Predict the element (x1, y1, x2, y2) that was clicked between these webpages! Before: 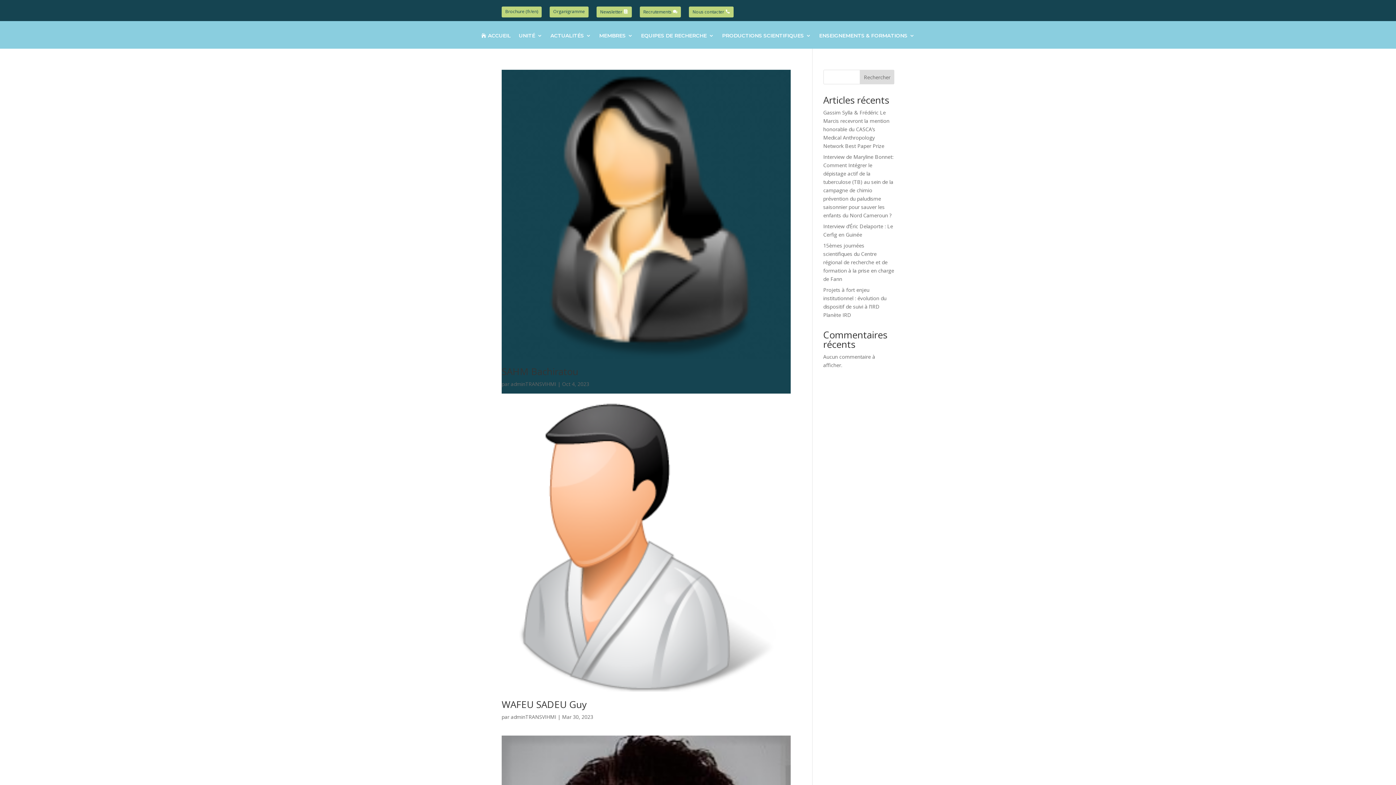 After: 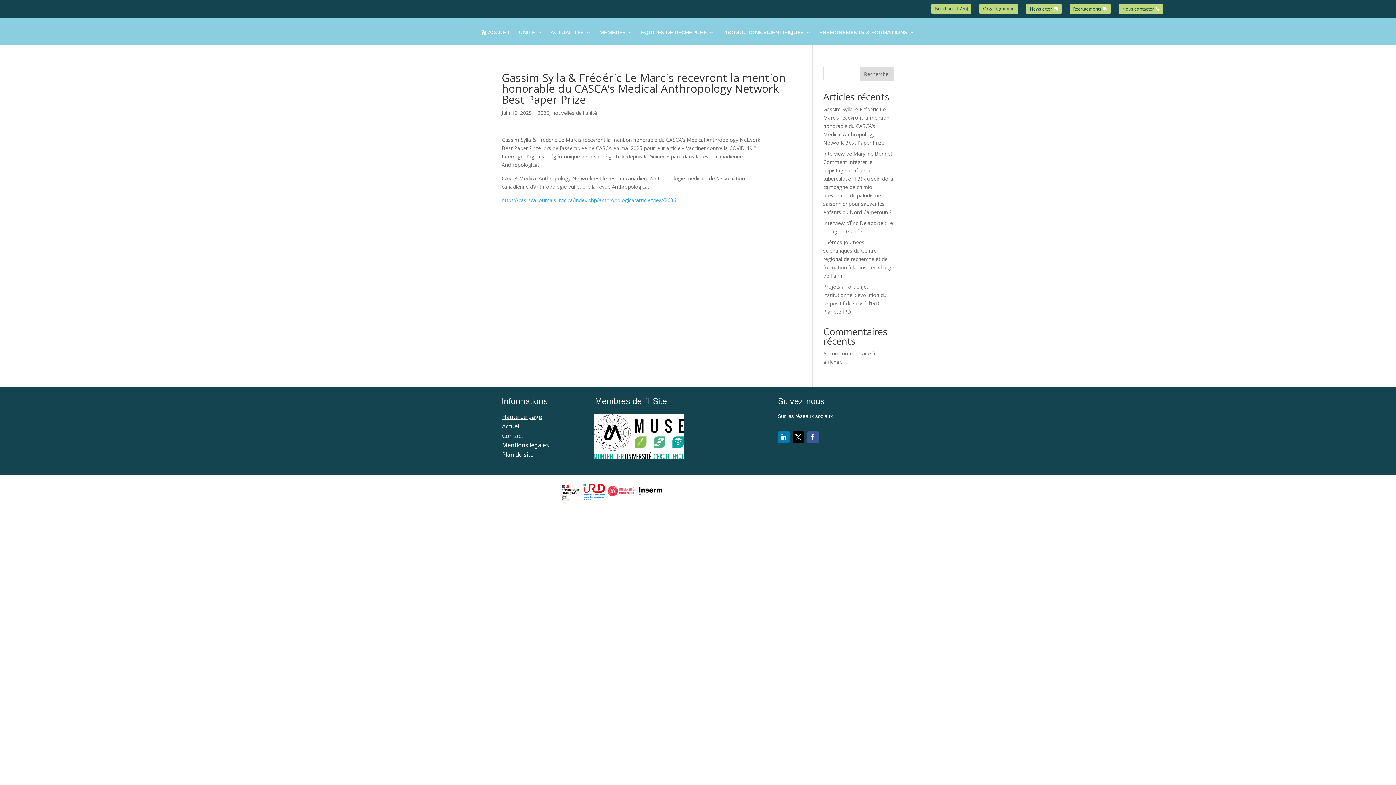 Action: label: Gassim Sylla & Frédéric Le Marcis recevront la mention honorable du CASCA’s Medical Anthropology Network Best Paper Prize bbox: (823, 109, 889, 149)